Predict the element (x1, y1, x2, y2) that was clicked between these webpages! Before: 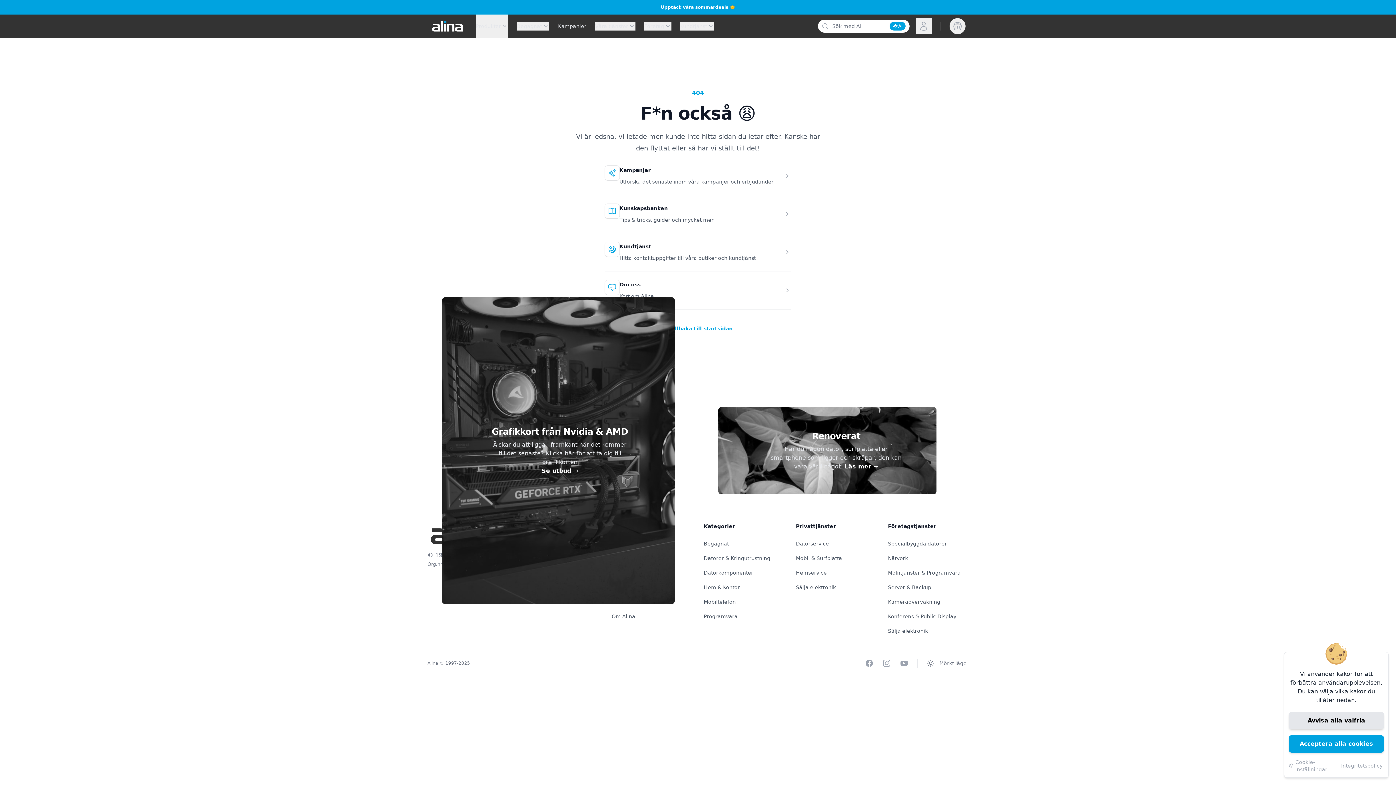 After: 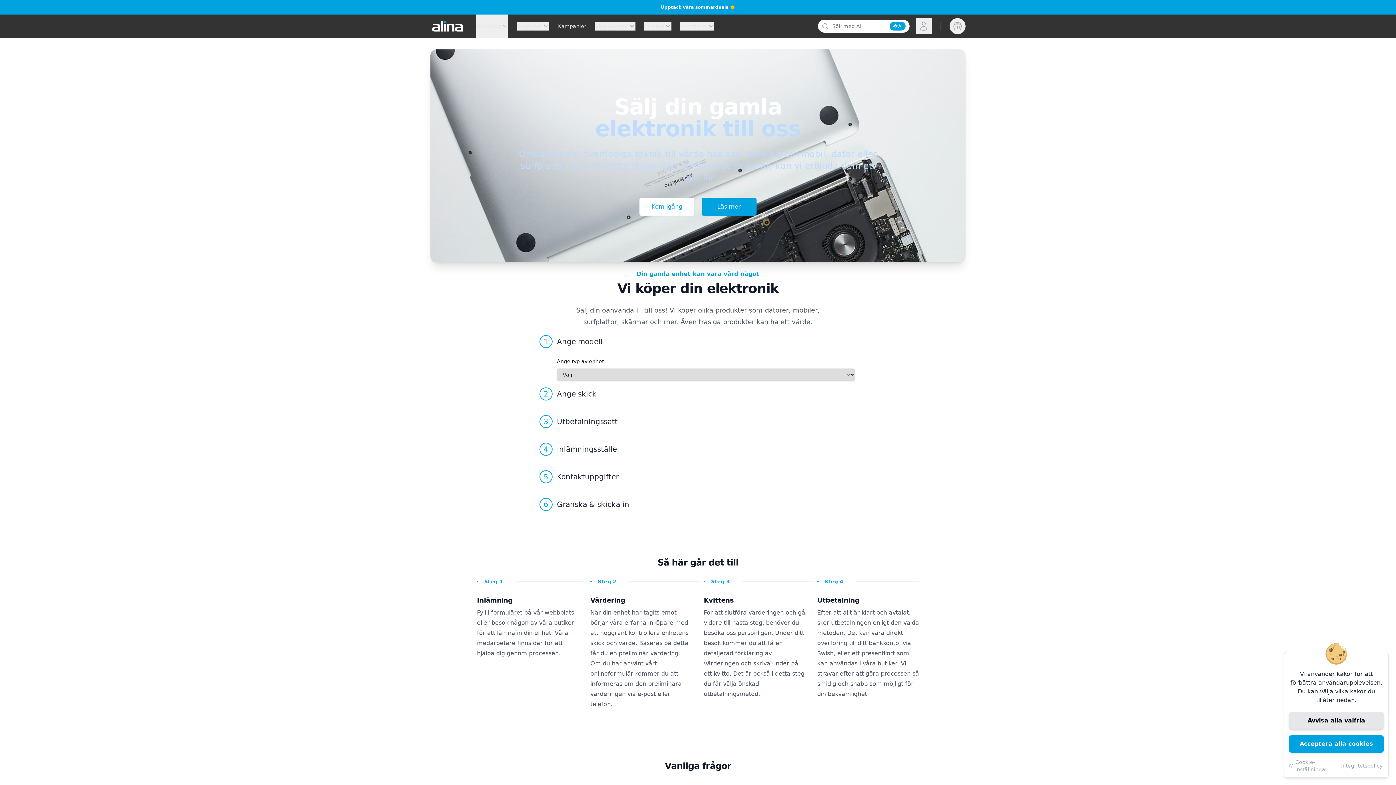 Action: bbox: (888, 628, 928, 634) label: Sälja elektronik